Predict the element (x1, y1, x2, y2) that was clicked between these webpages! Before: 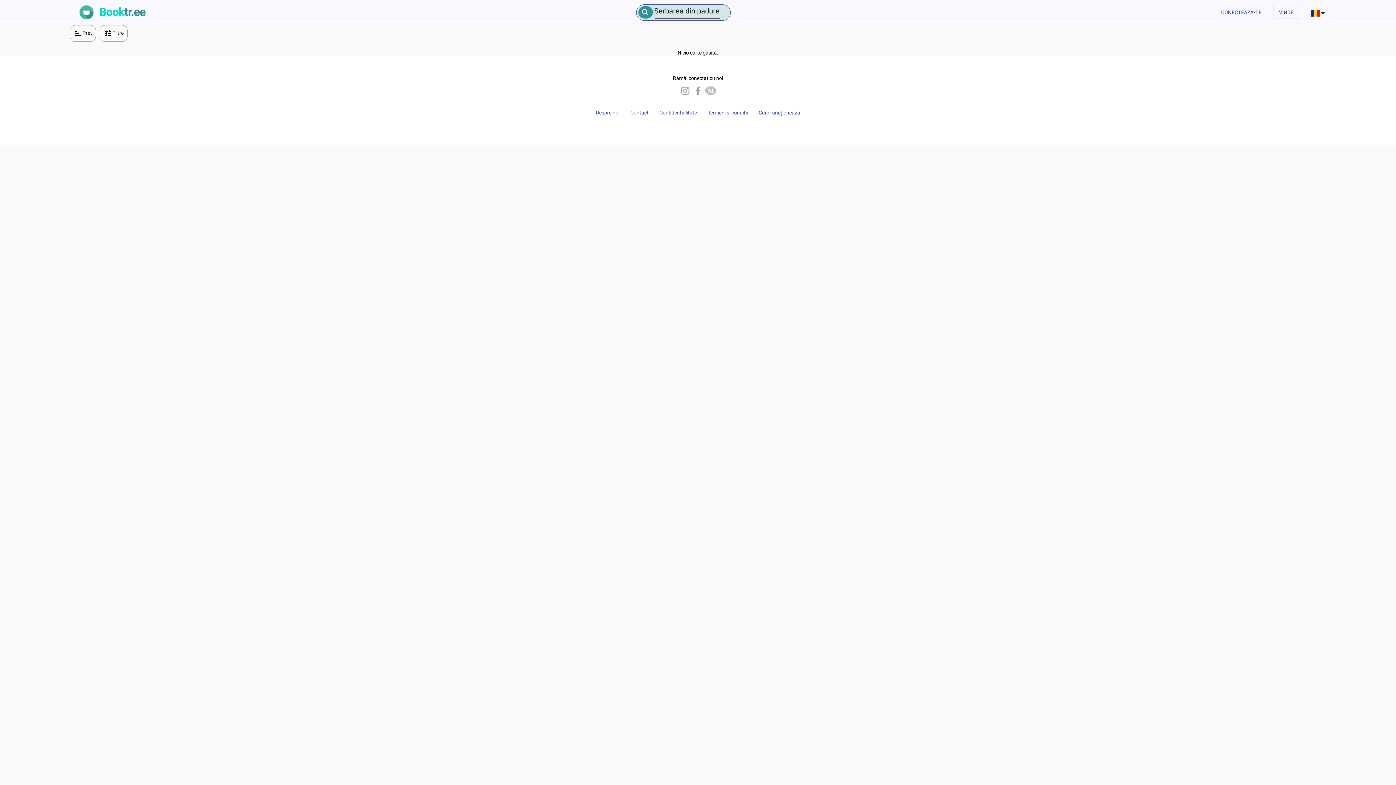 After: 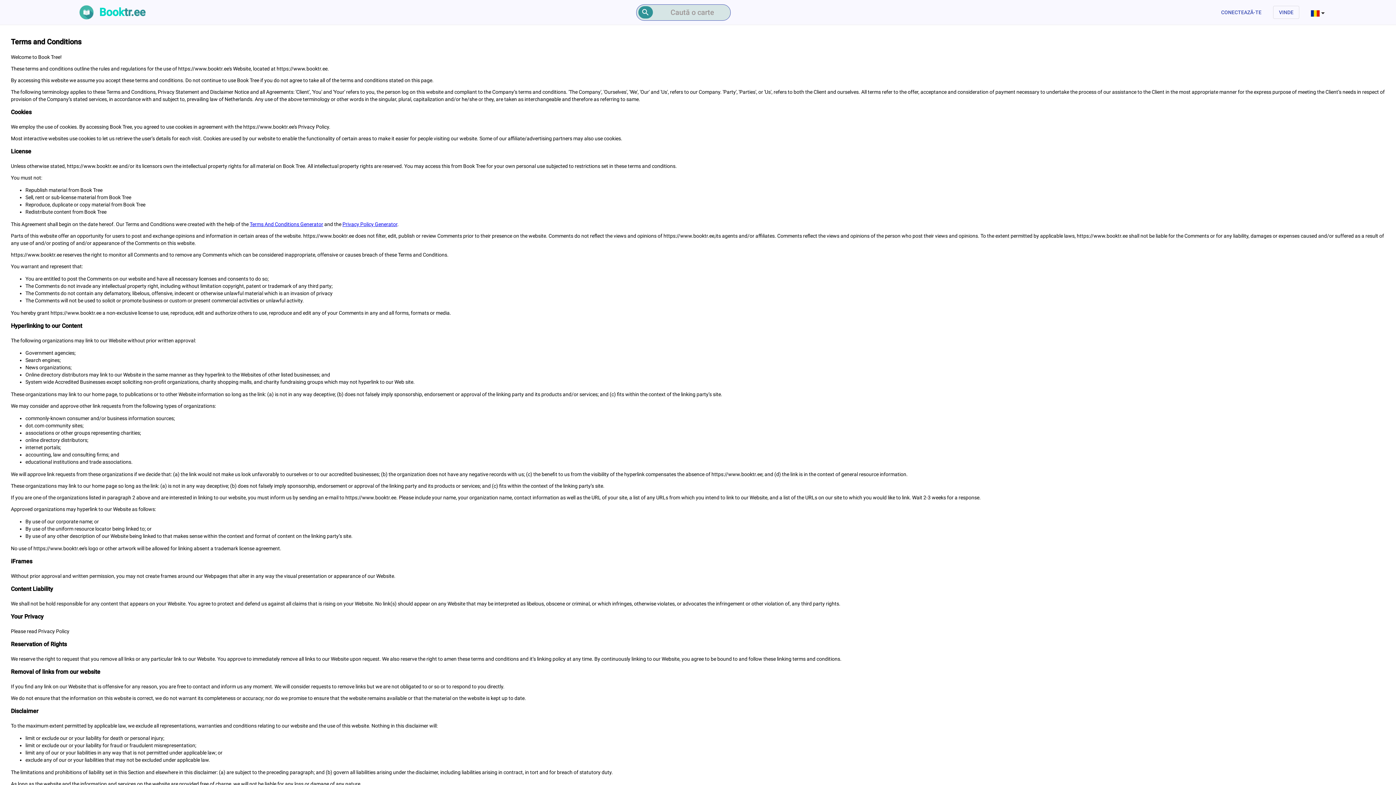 Action: label: Termeni și condiții bbox: (708, 109, 748, 115)